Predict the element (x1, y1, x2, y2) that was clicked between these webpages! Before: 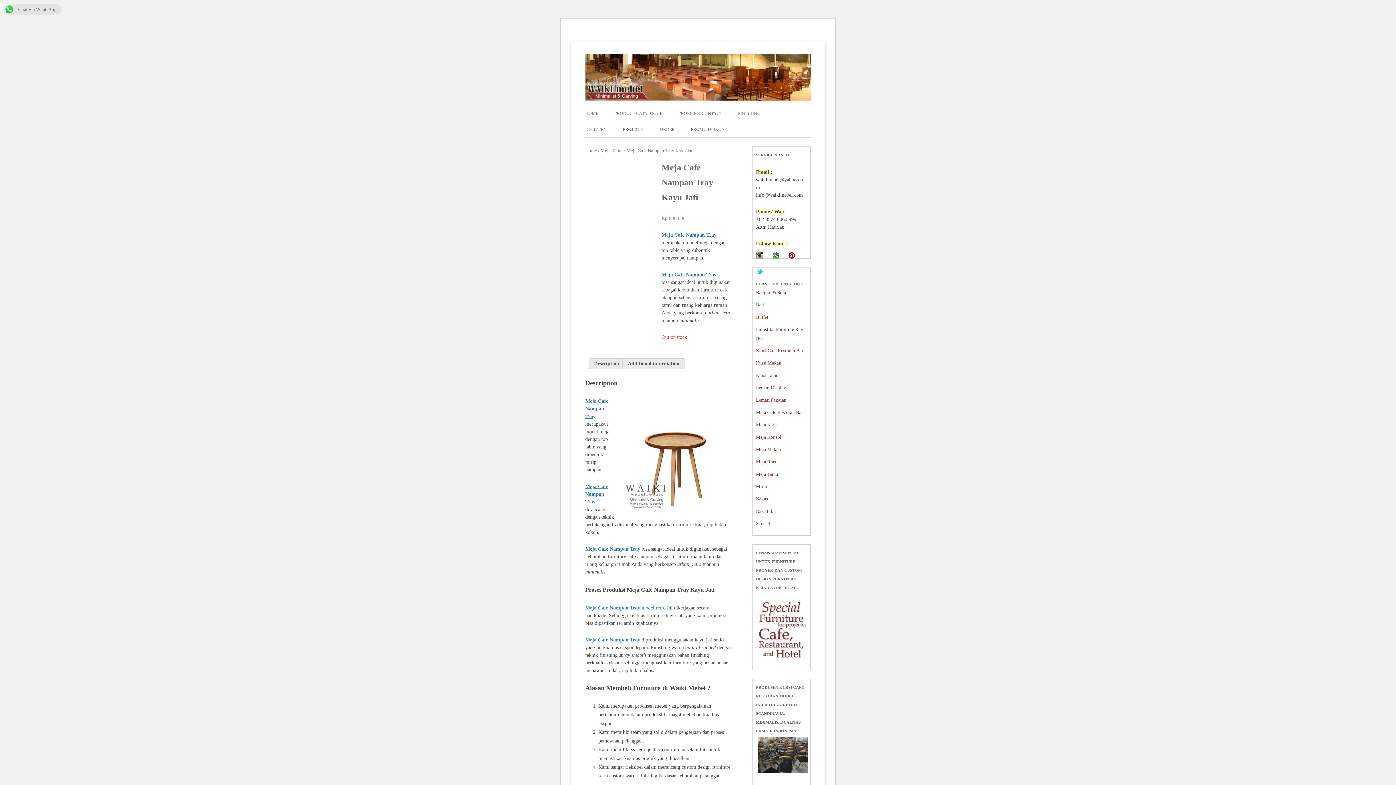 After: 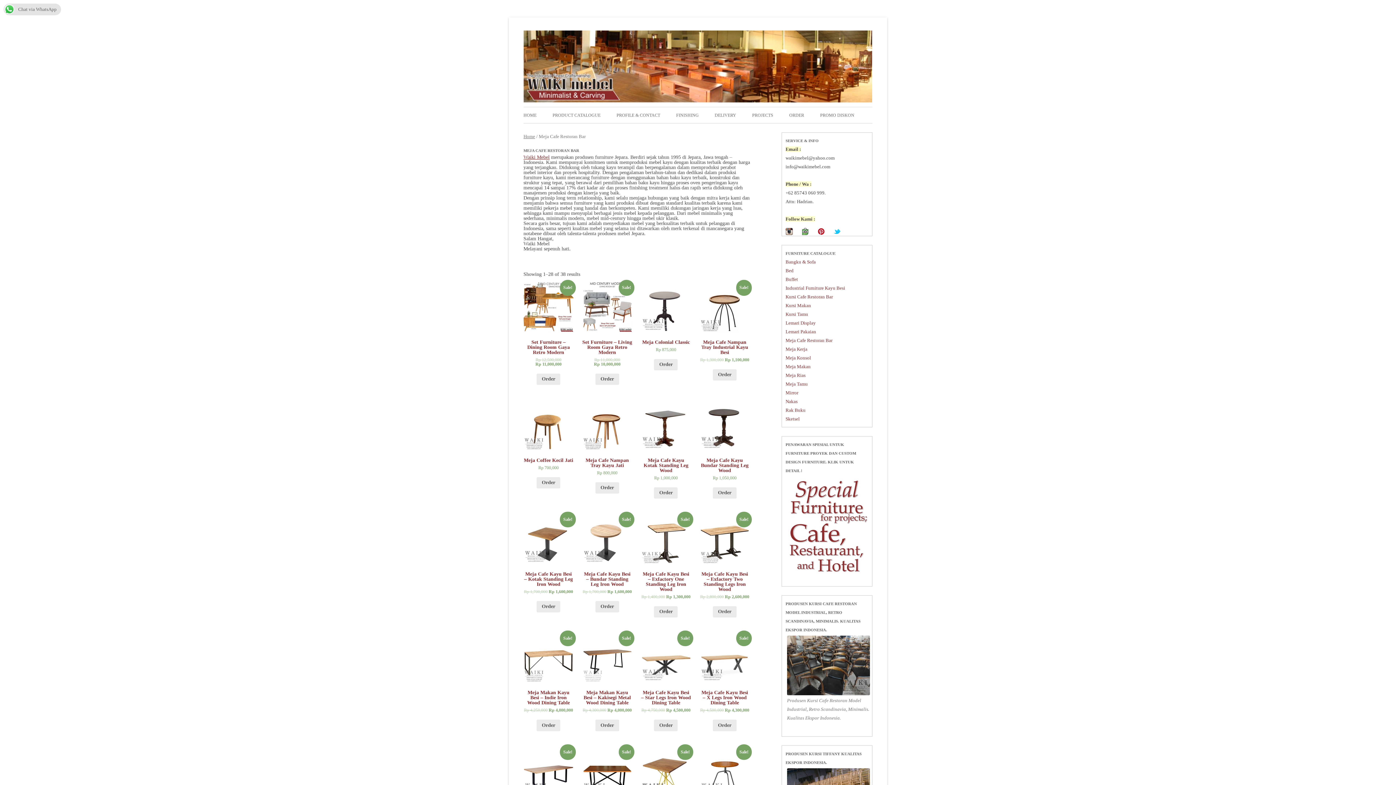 Action: bbox: (756, 409, 803, 415) label: Meja Cafe Restoran Bar